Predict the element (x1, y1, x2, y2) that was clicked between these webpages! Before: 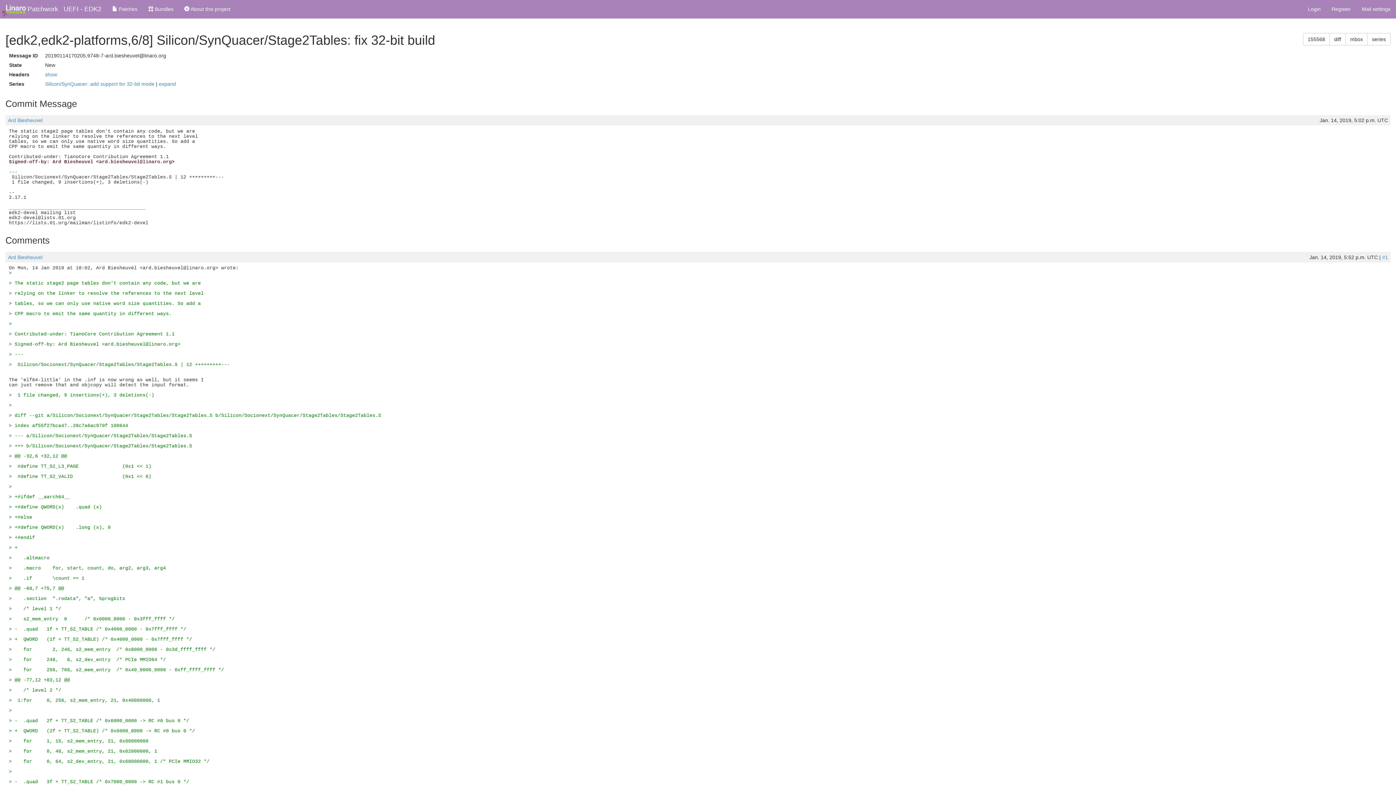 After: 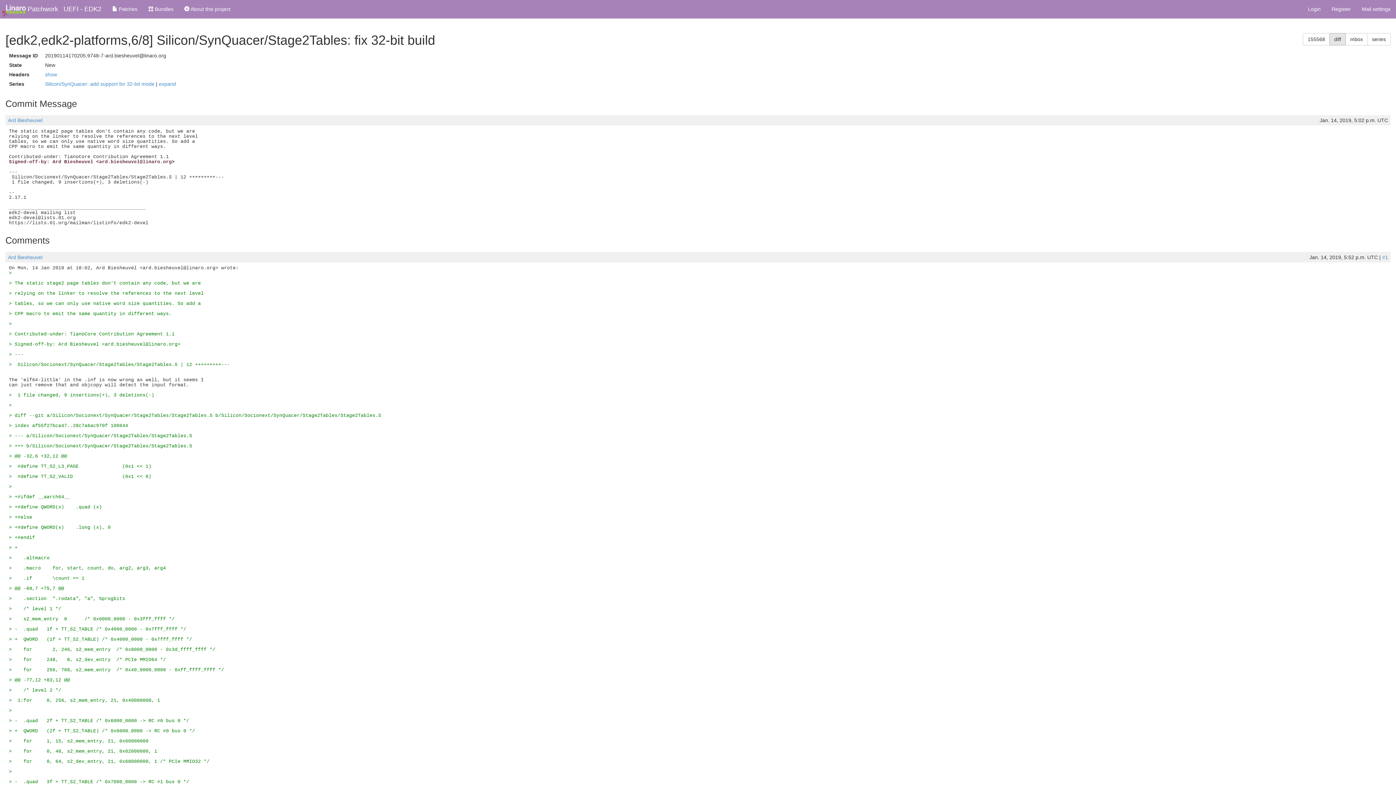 Action: label: diff bbox: (1329, 33, 1346, 45)